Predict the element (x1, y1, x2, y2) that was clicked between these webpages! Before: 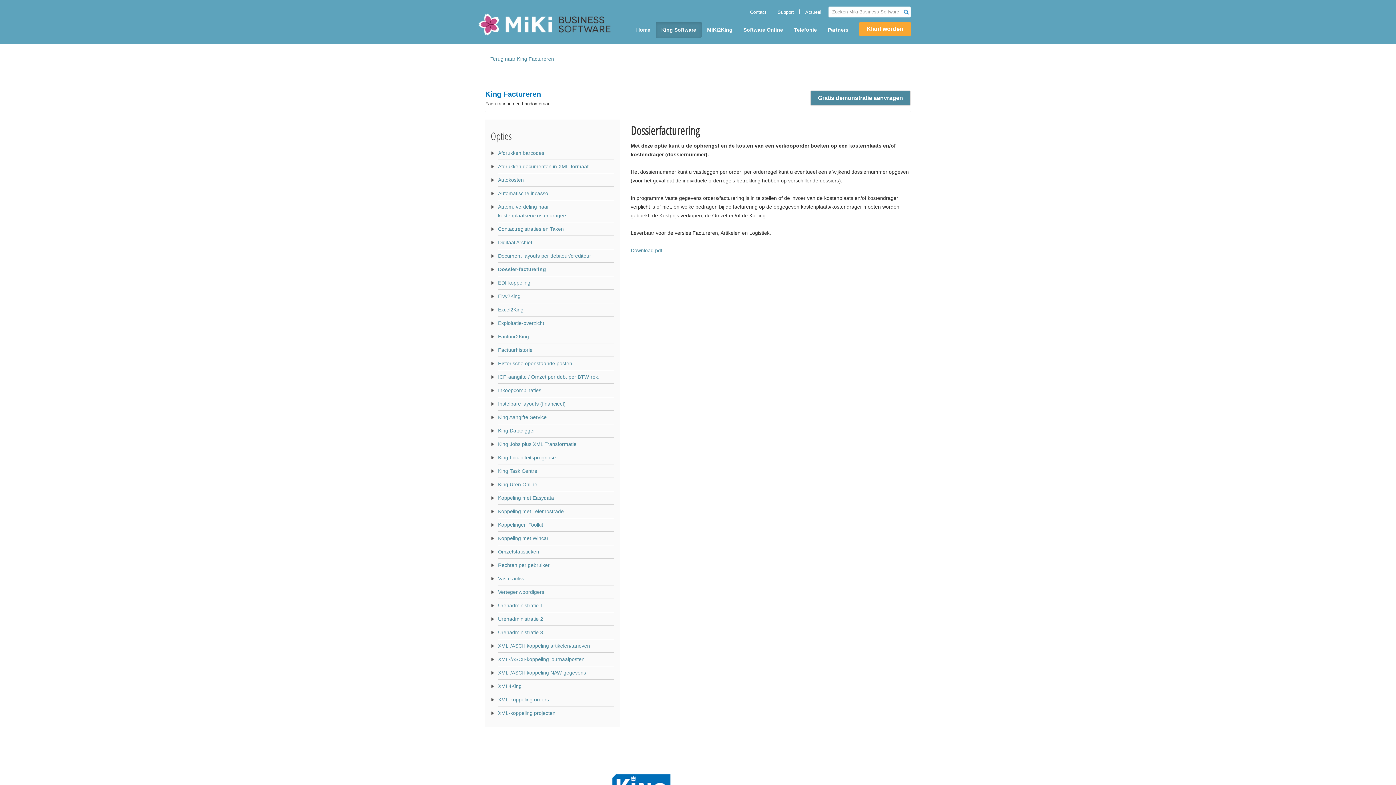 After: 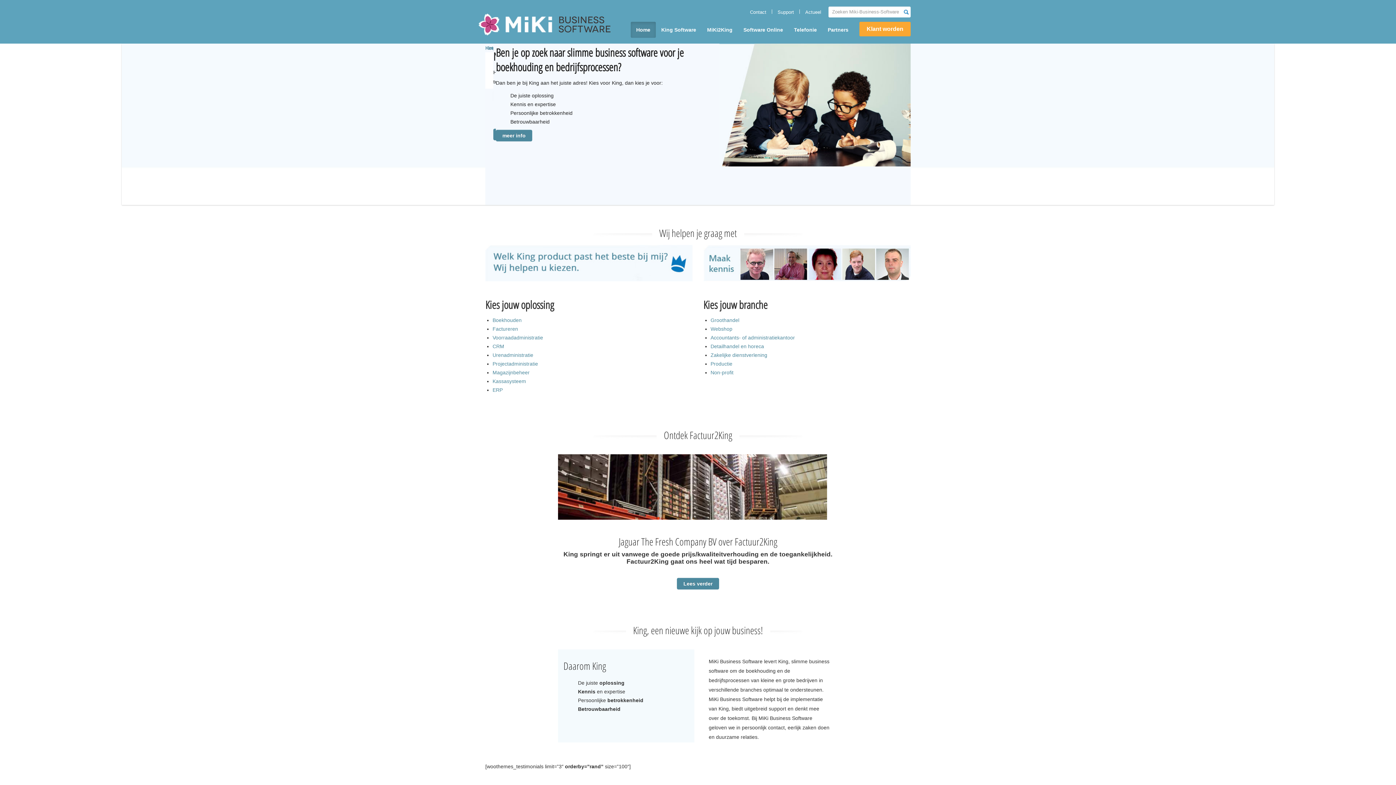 Action: label: Miki-Business-Software bbox: (476, 12, 614, 38)